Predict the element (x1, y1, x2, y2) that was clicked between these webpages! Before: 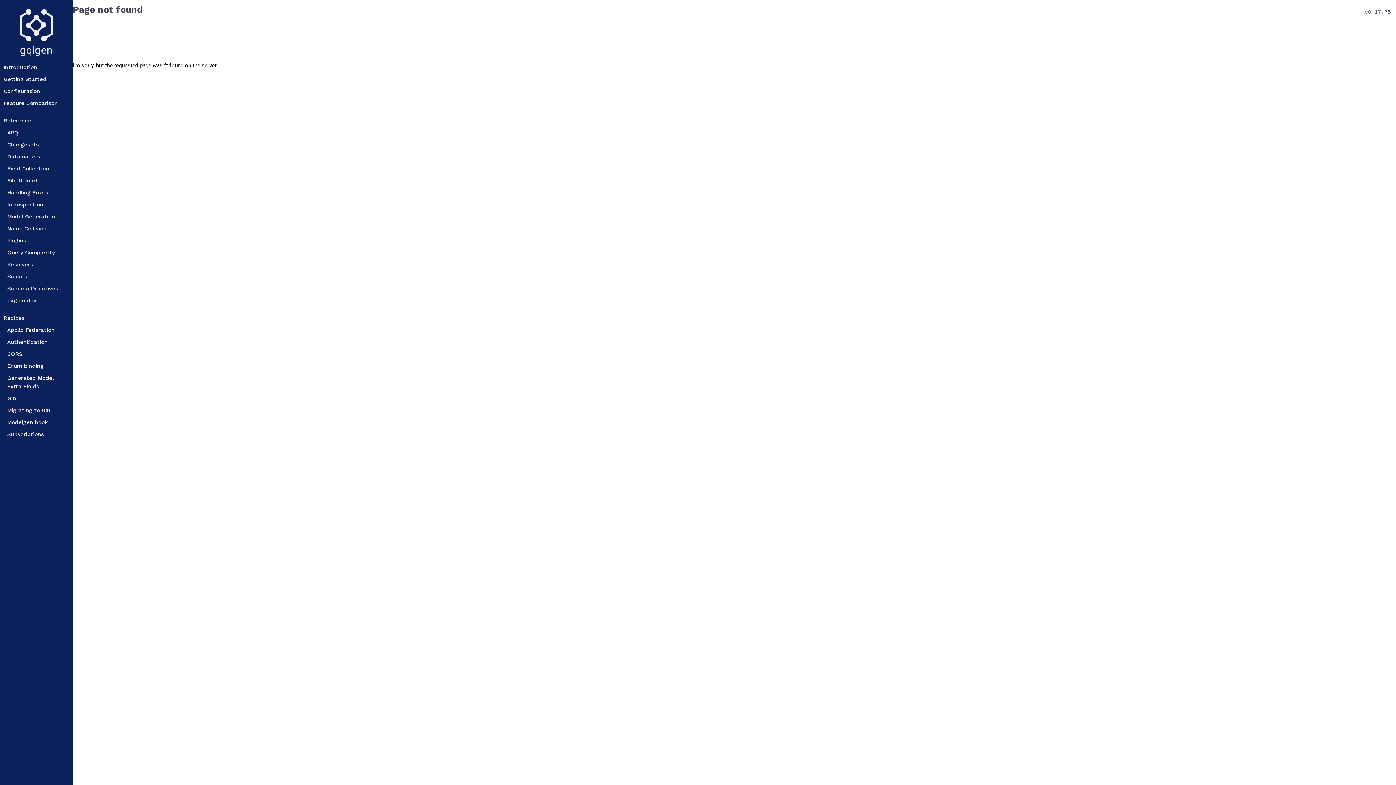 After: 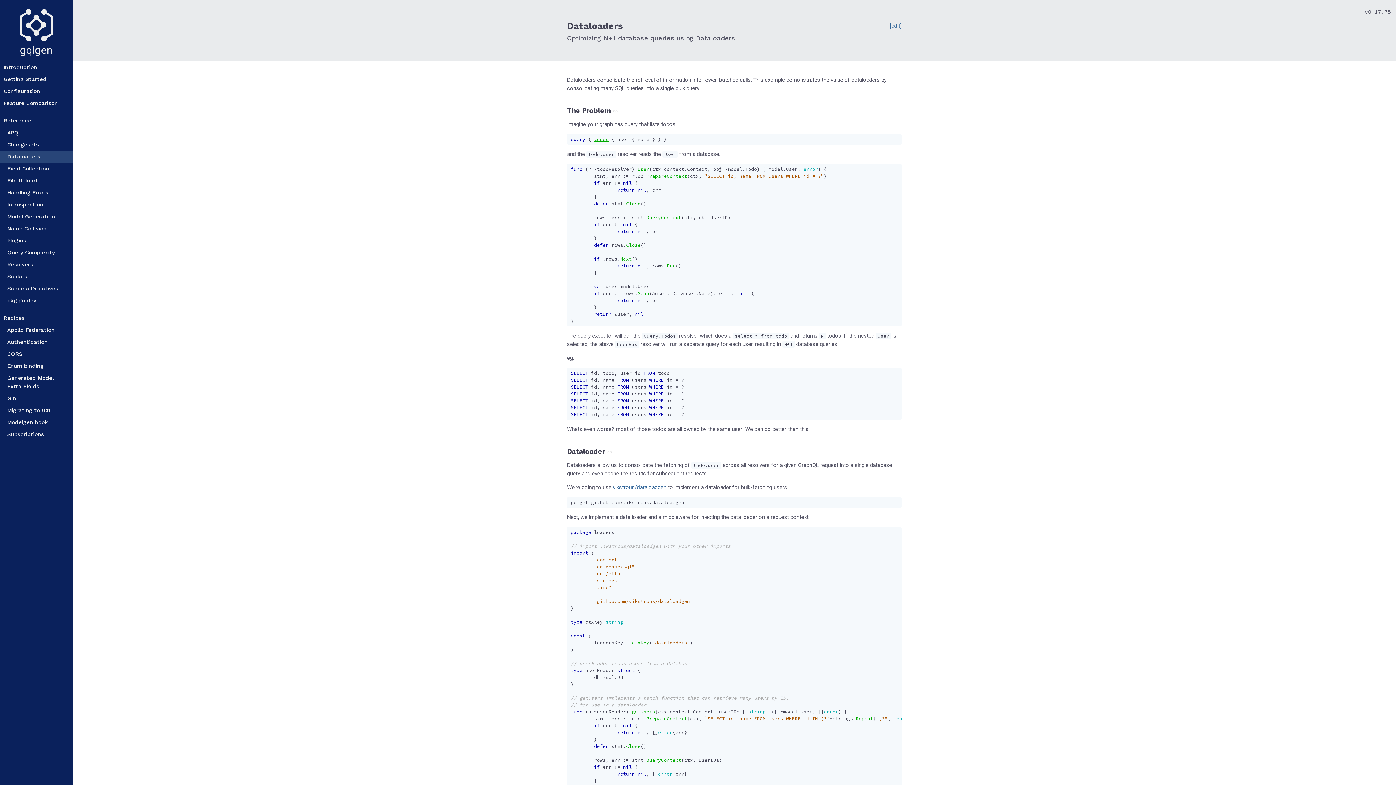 Action: bbox: (0, 150, 72, 162) label: Dataloaders